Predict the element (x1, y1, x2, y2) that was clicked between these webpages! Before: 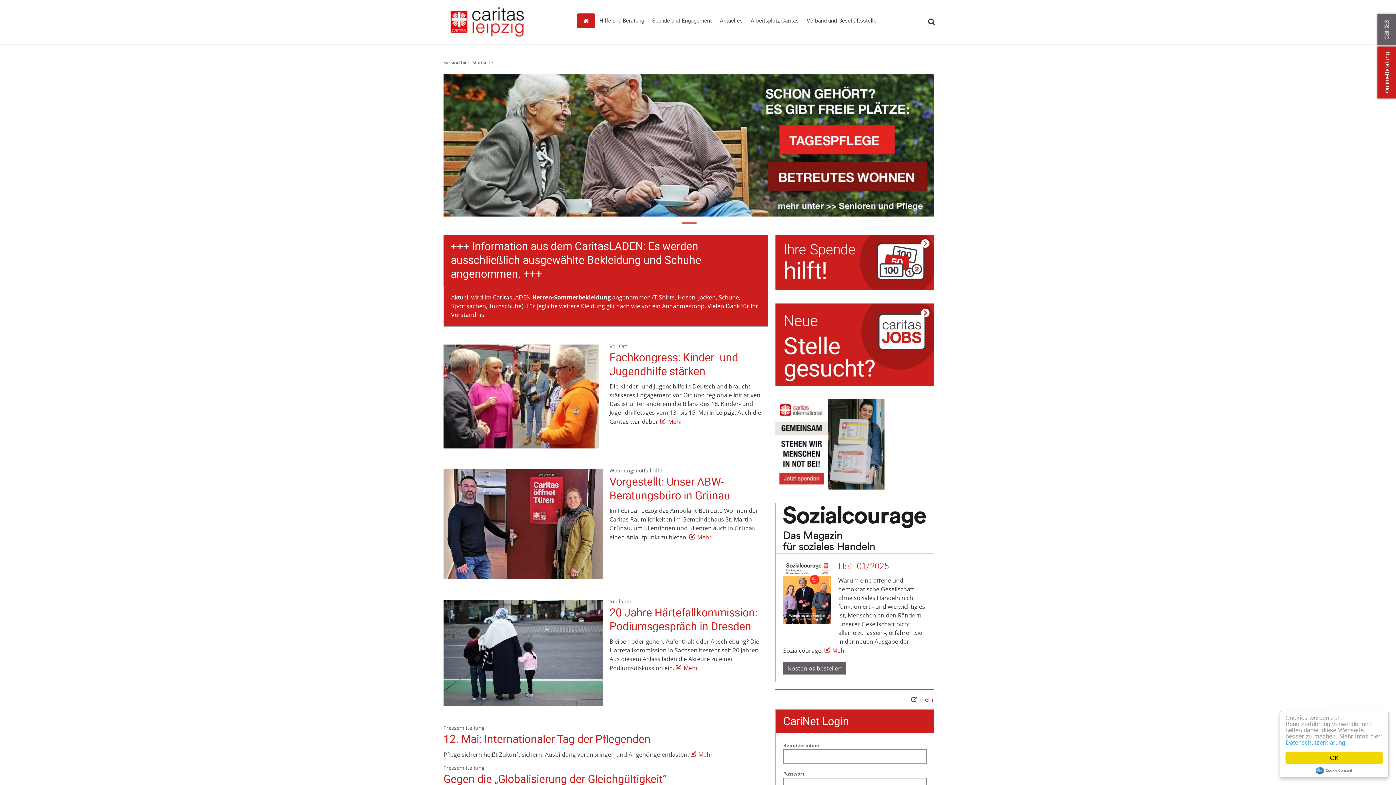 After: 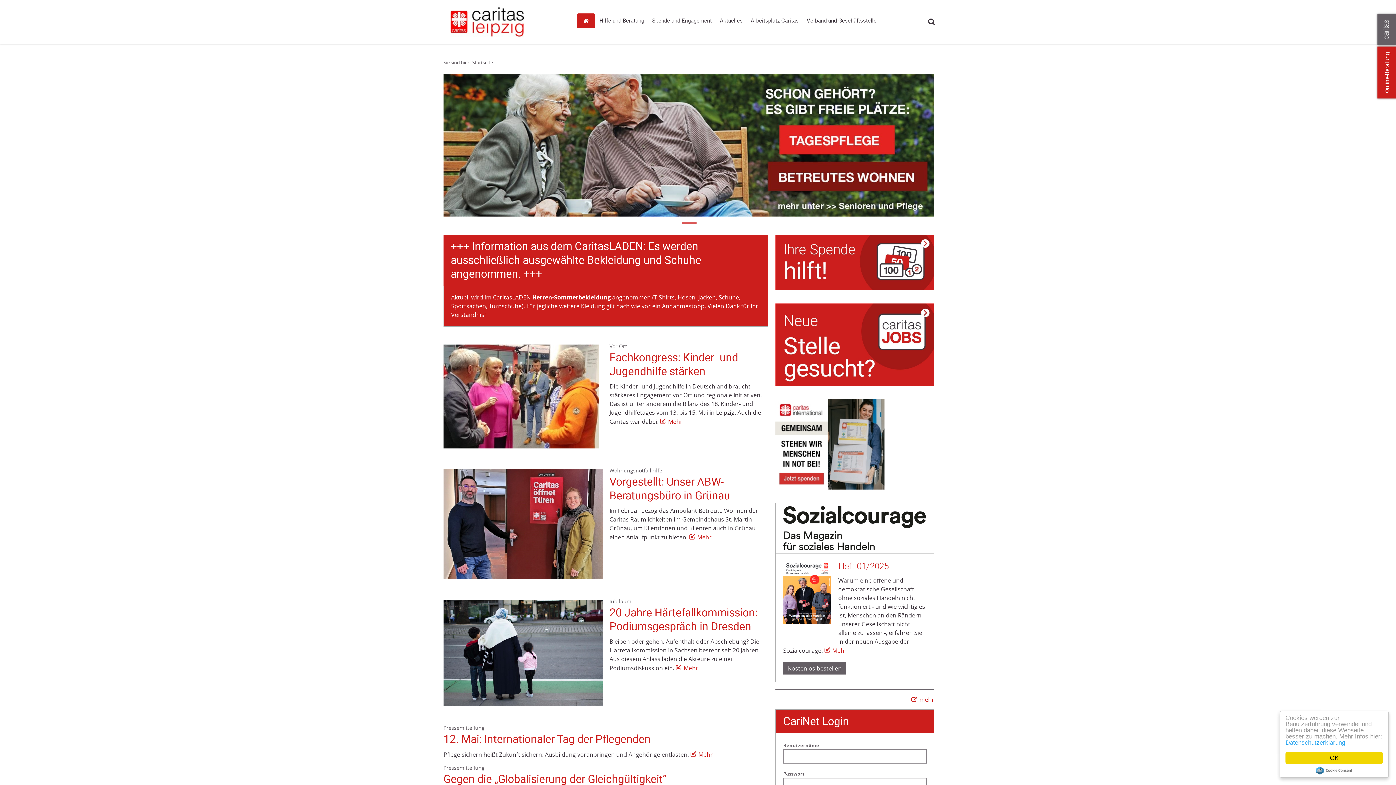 Action: label: Link zur Startseite bbox: (445, 5, 568, 38)